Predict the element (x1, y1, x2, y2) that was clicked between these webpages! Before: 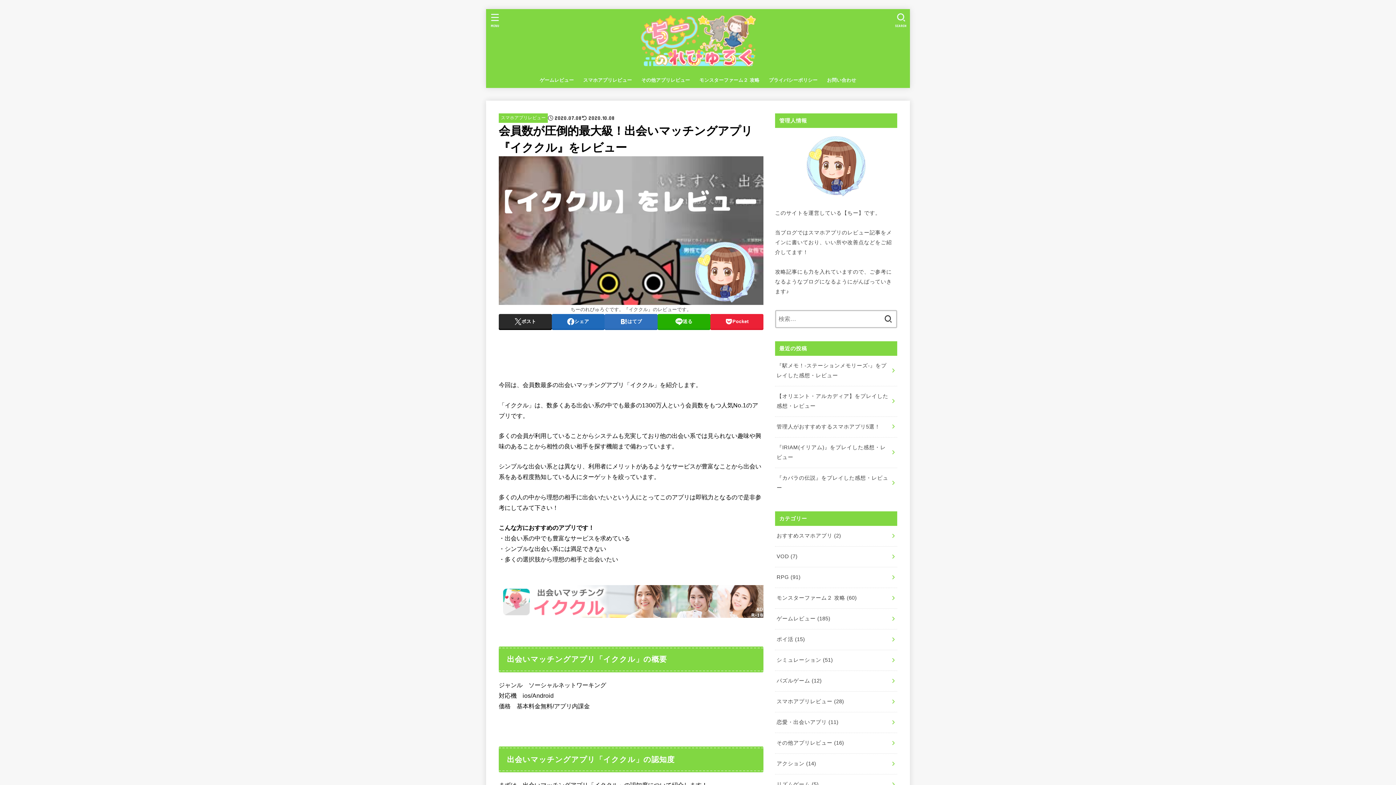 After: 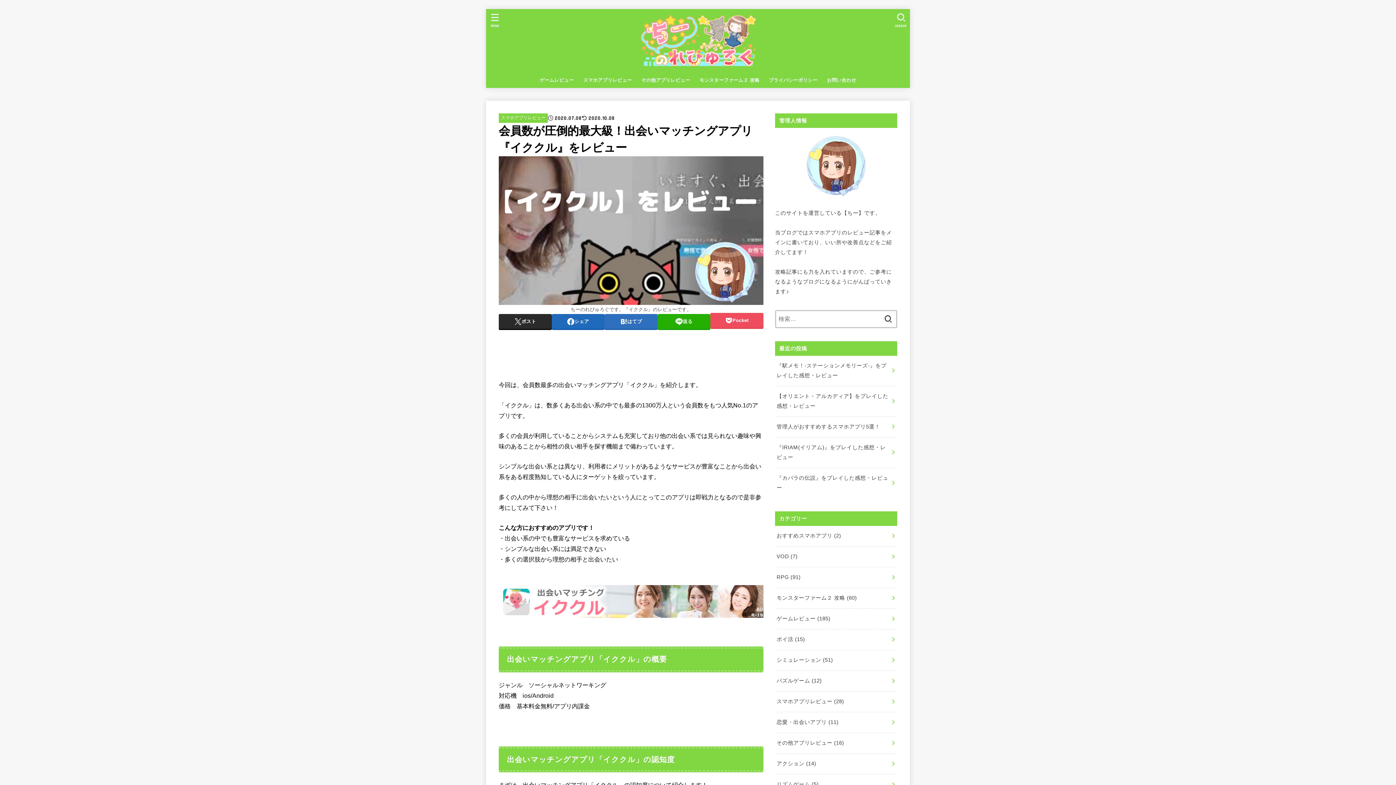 Action: label: Pocket bbox: (710, 314, 763, 329)